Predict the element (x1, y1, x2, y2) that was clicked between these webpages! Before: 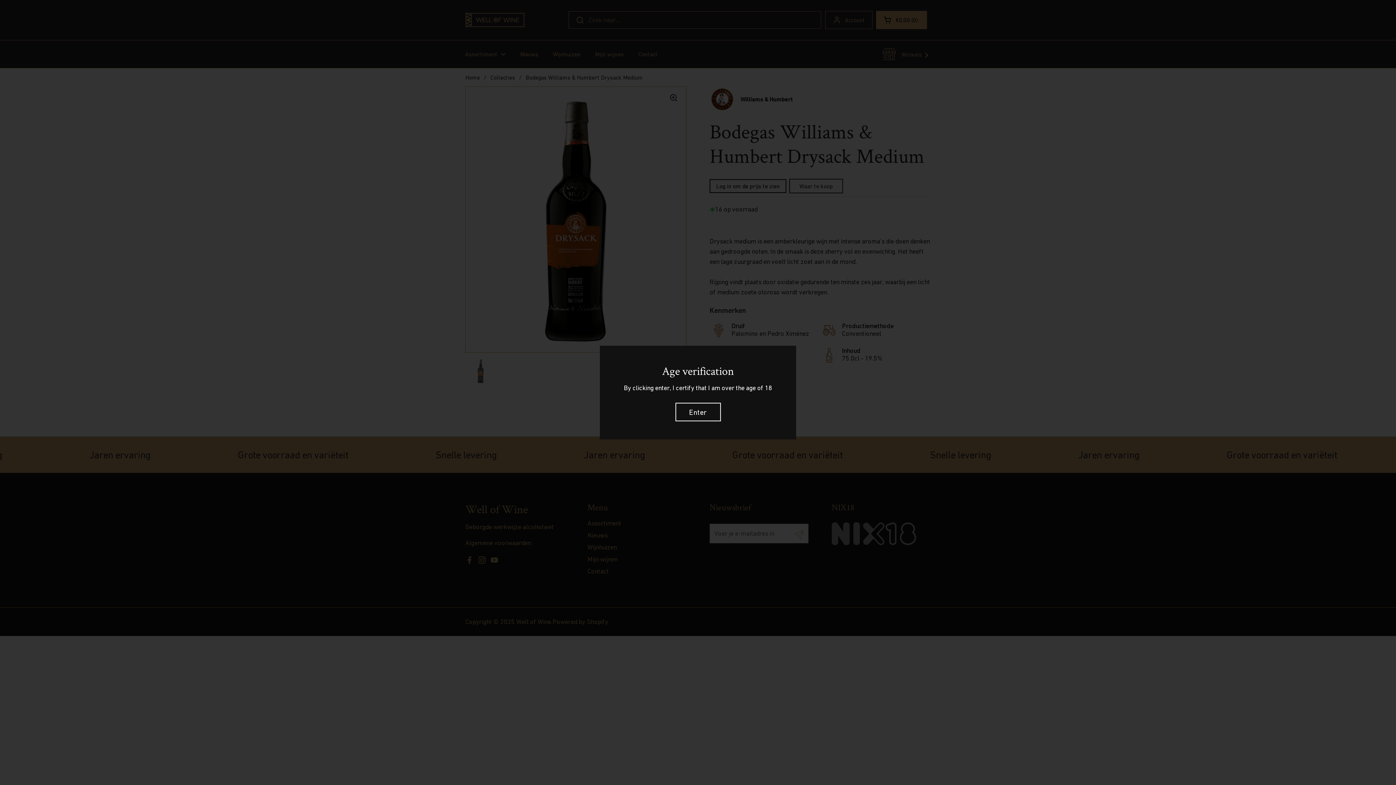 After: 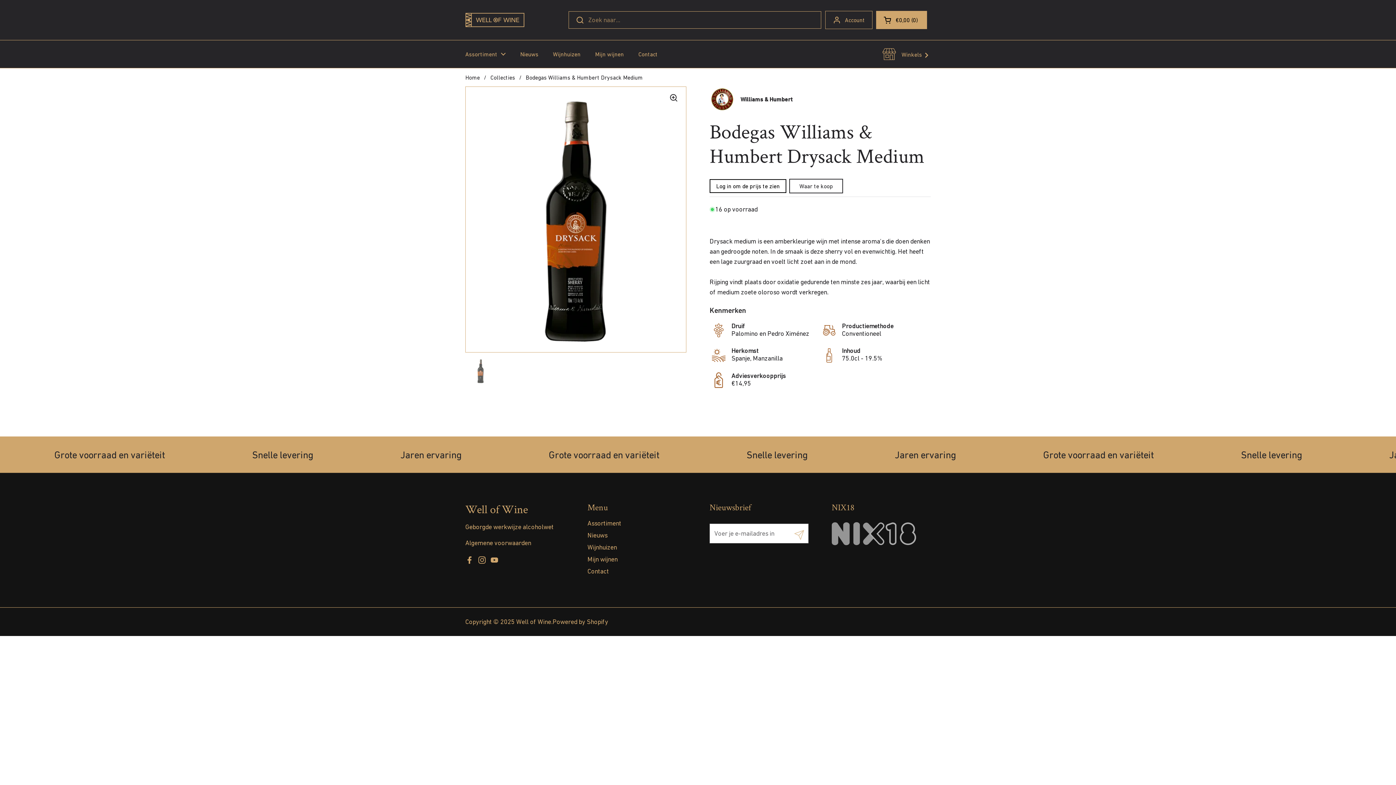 Action: label: Enter bbox: (675, 402, 720, 421)